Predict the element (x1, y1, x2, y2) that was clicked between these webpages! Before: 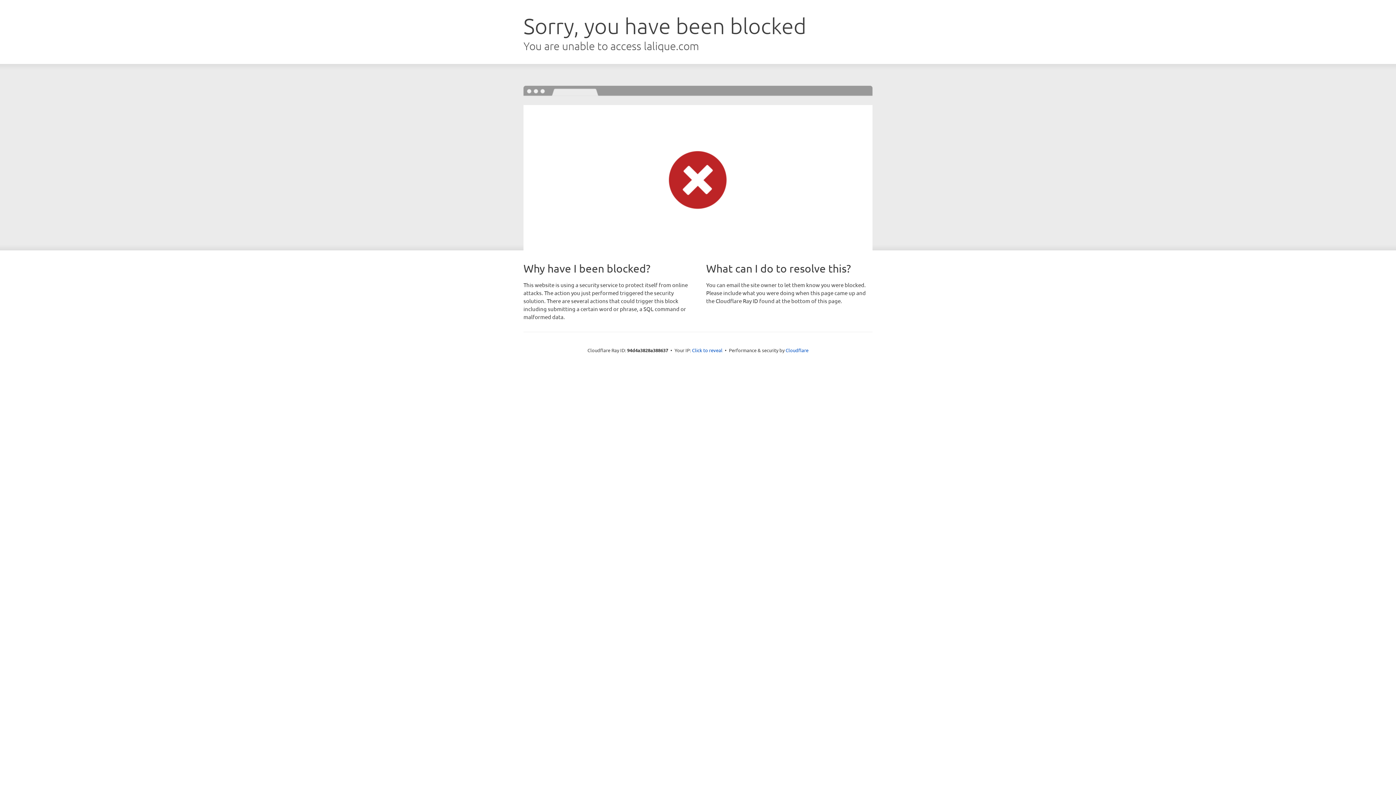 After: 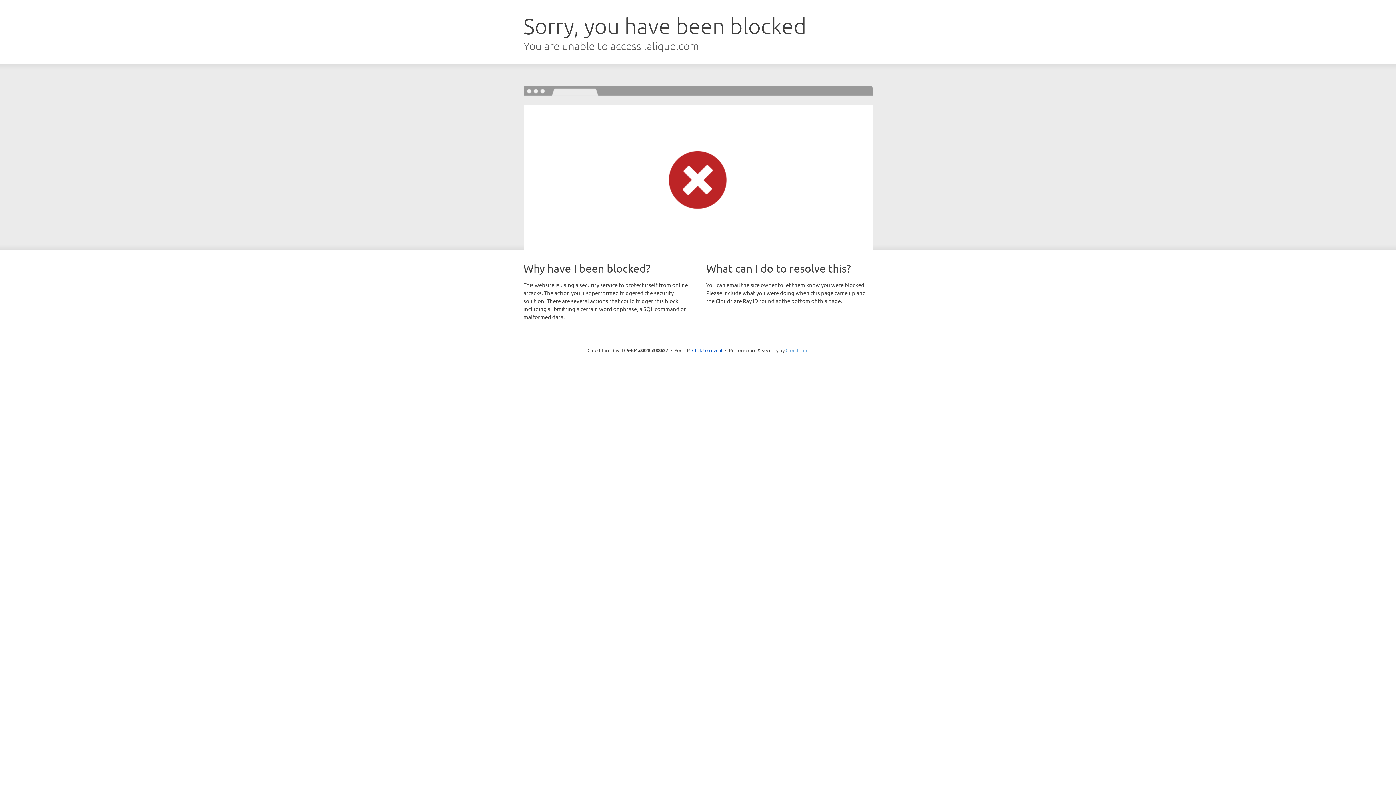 Action: bbox: (785, 347, 808, 353) label: Cloudflare